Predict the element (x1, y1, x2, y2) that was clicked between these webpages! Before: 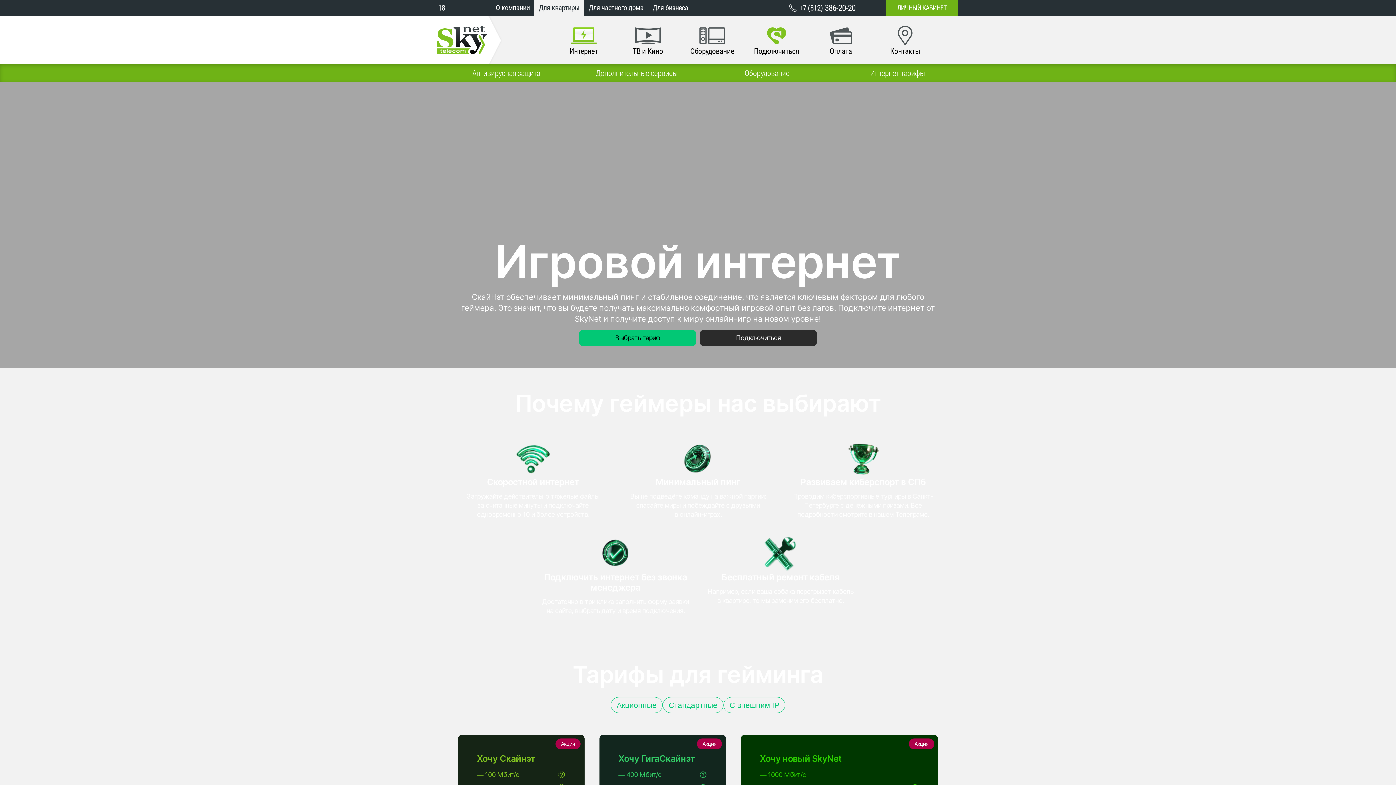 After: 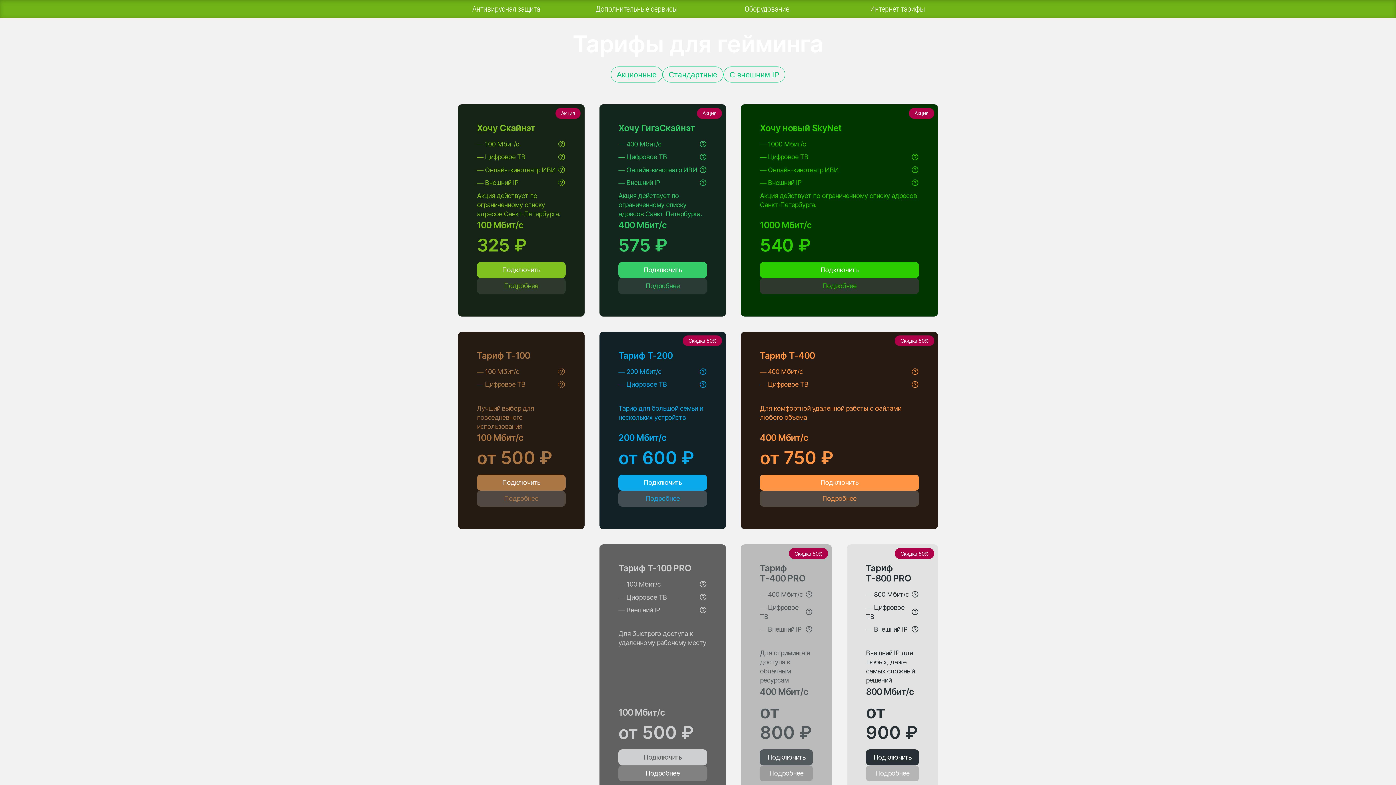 Action: bbox: (579, 330, 696, 346) label: Выбрать тариф